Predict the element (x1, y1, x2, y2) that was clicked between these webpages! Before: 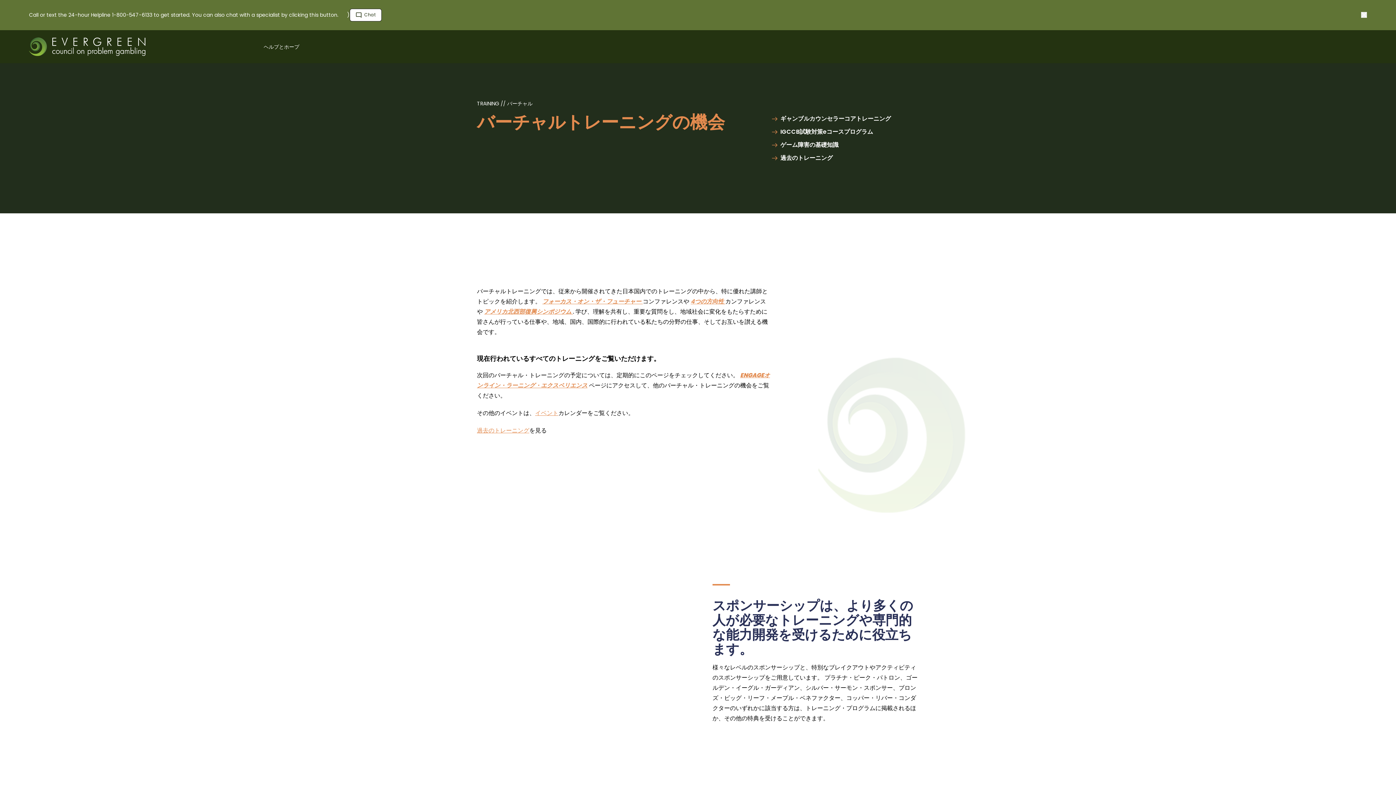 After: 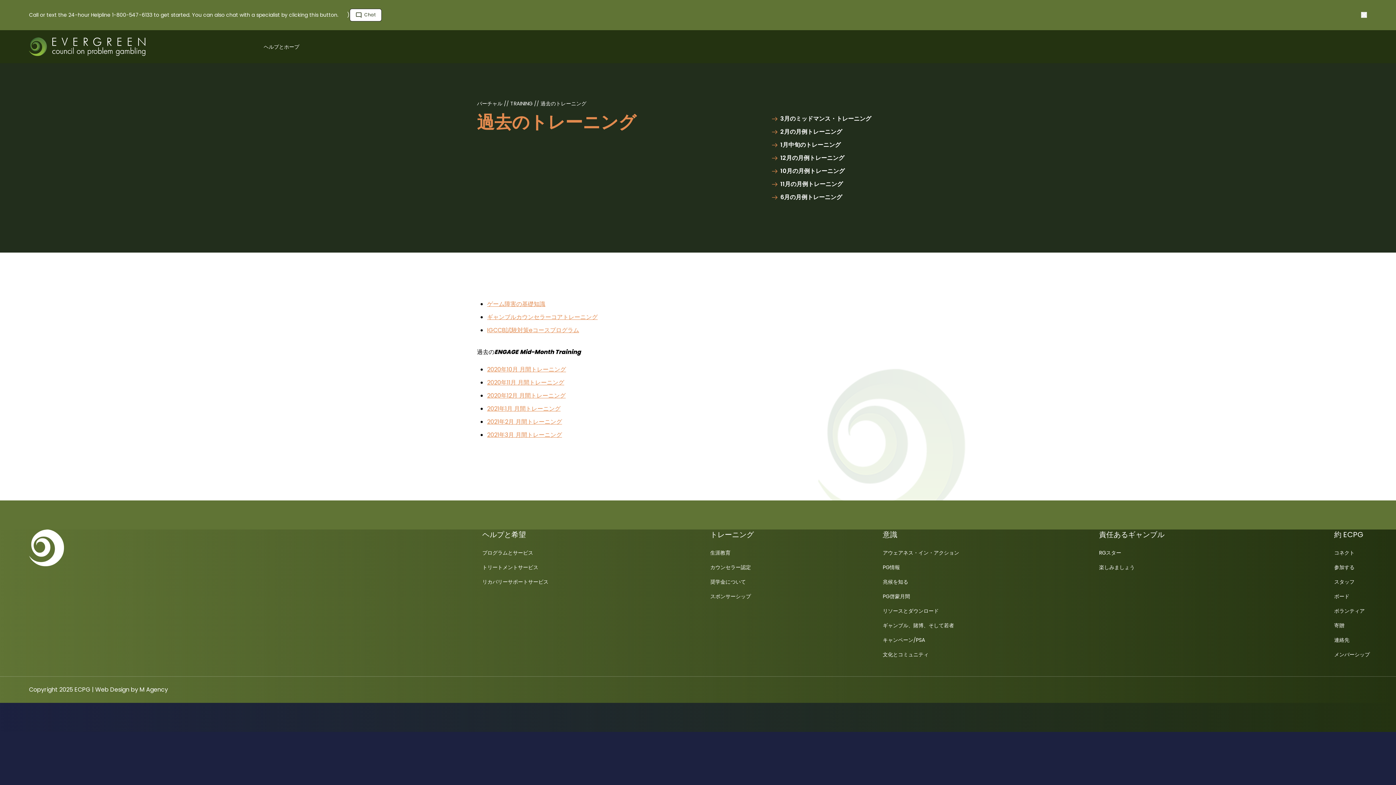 Action: bbox: (771, 153, 919, 162) label: 過去のトレーニング